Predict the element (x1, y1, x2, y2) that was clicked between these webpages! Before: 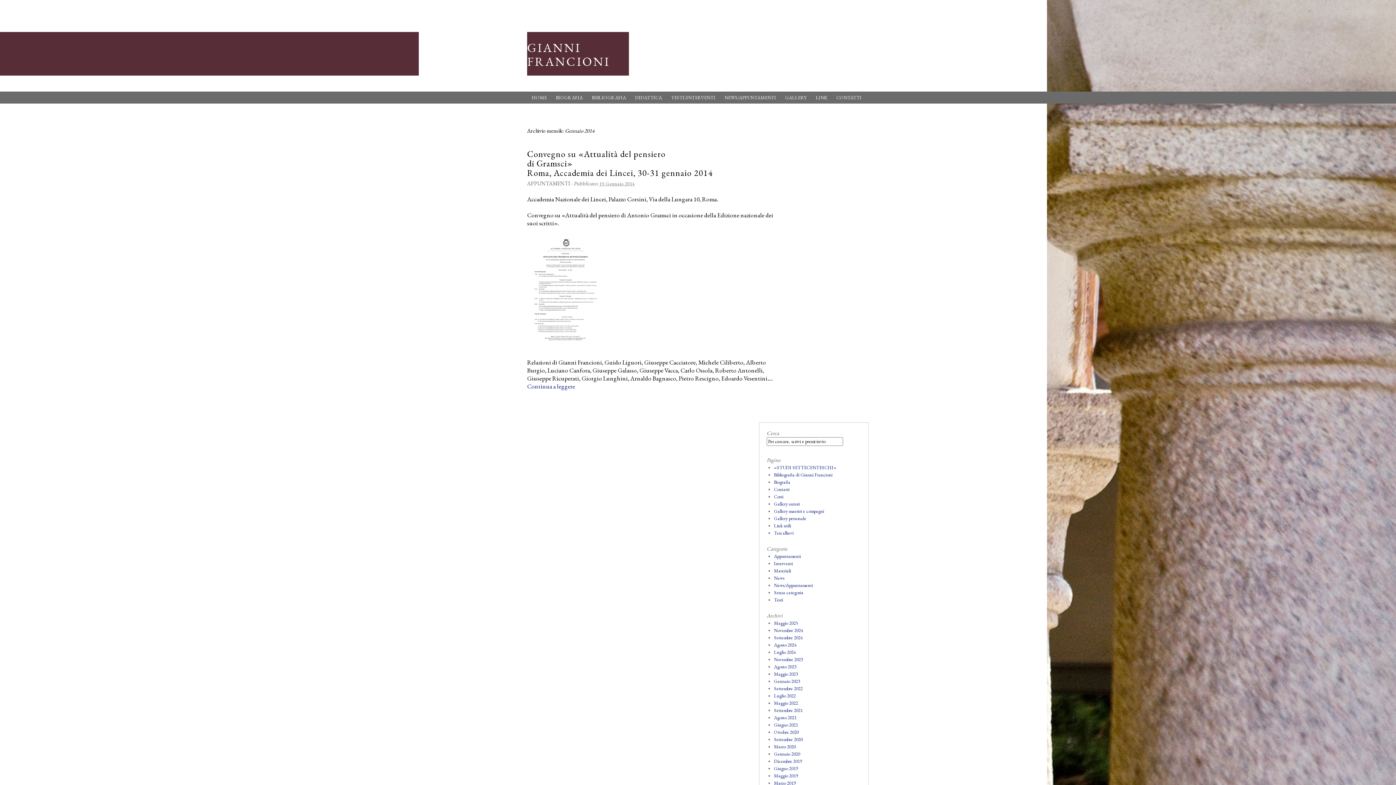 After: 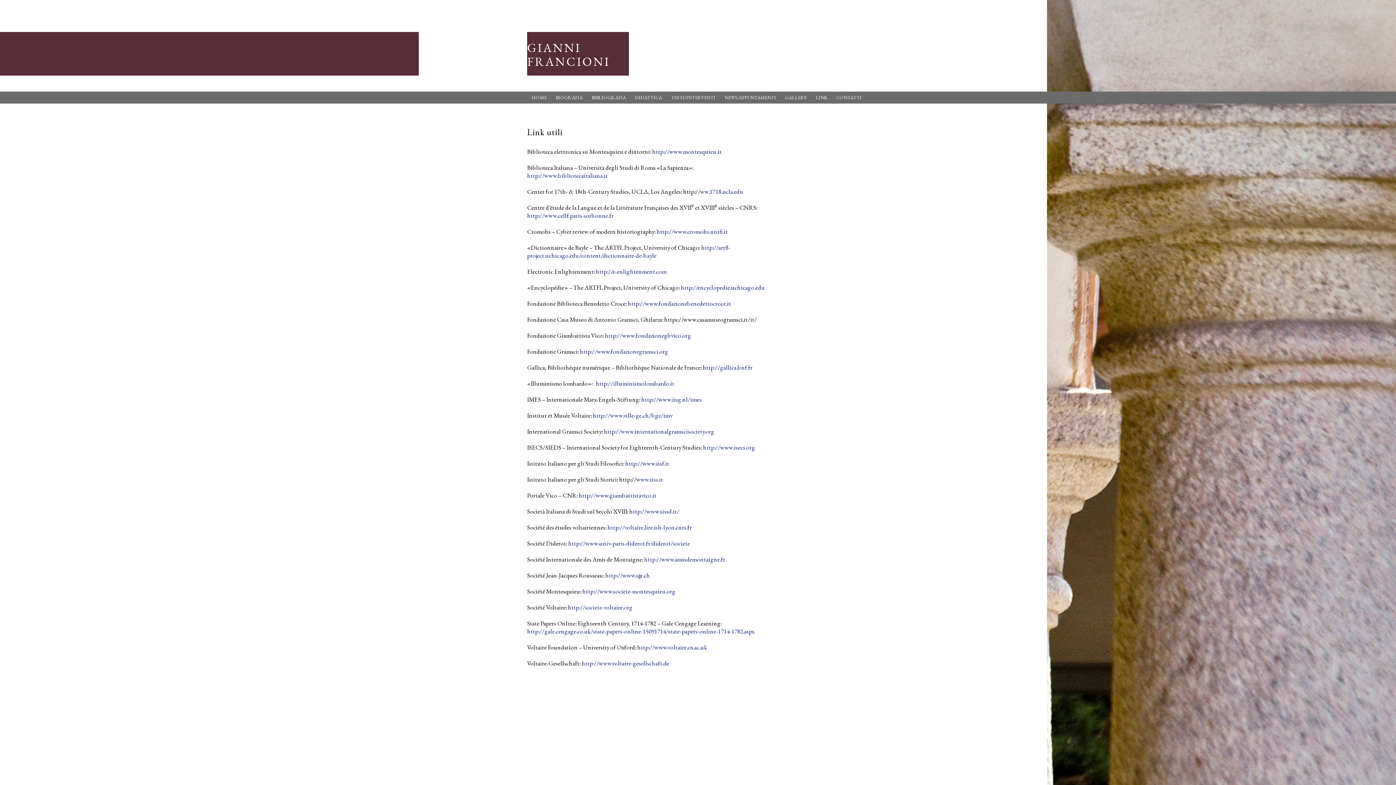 Action: label: Link utili bbox: (774, 522, 791, 529)